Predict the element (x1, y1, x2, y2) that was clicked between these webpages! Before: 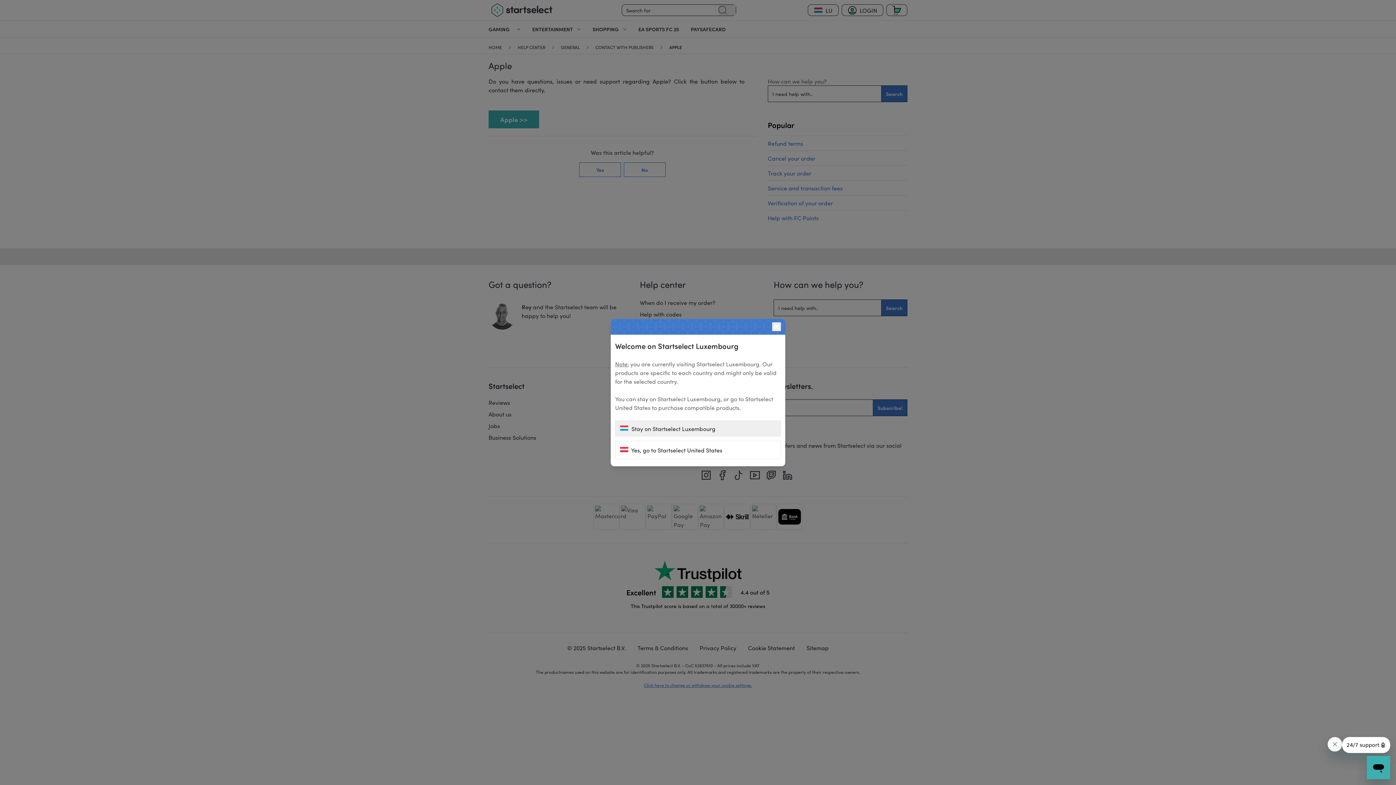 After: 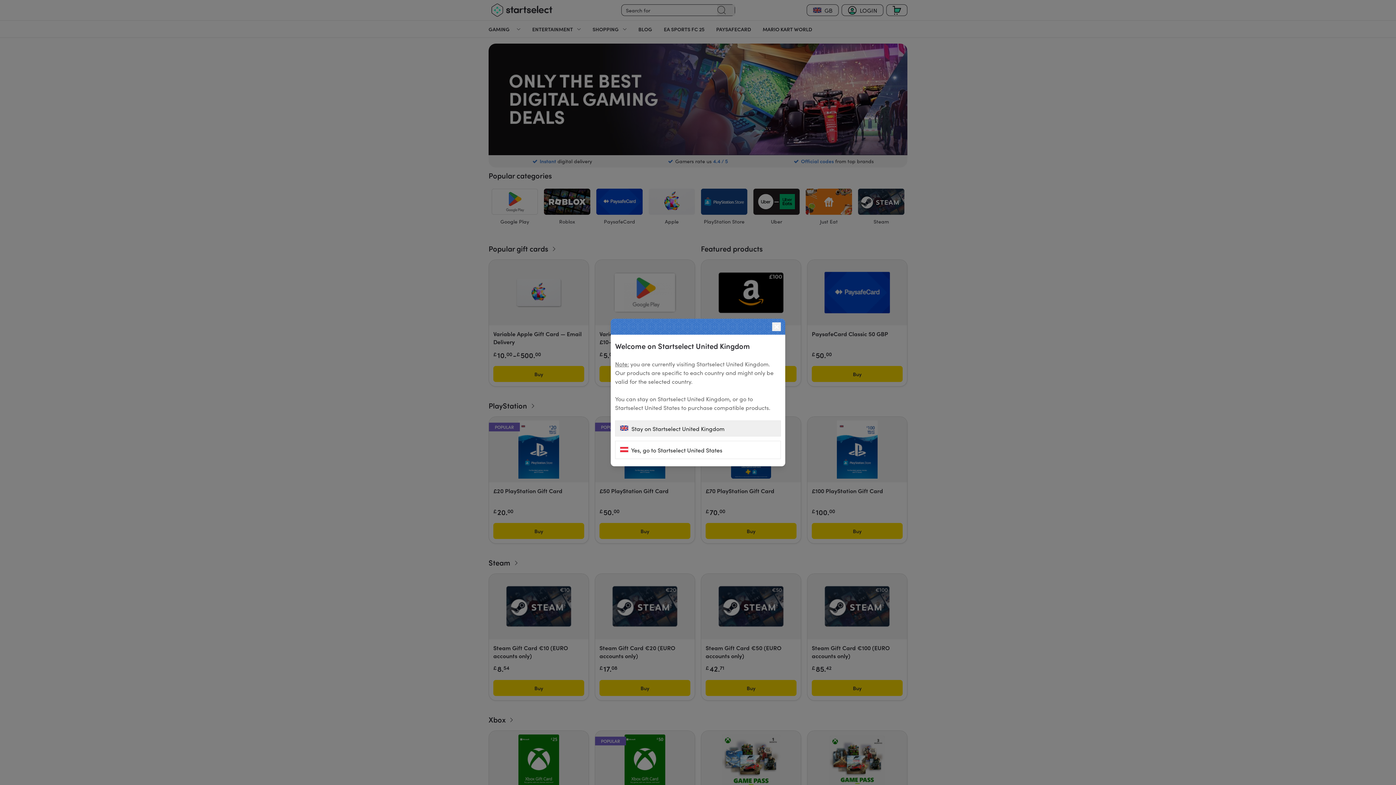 Action: bbox: (615, 441, 781, 459) label:  Yes, go to Startselect United States